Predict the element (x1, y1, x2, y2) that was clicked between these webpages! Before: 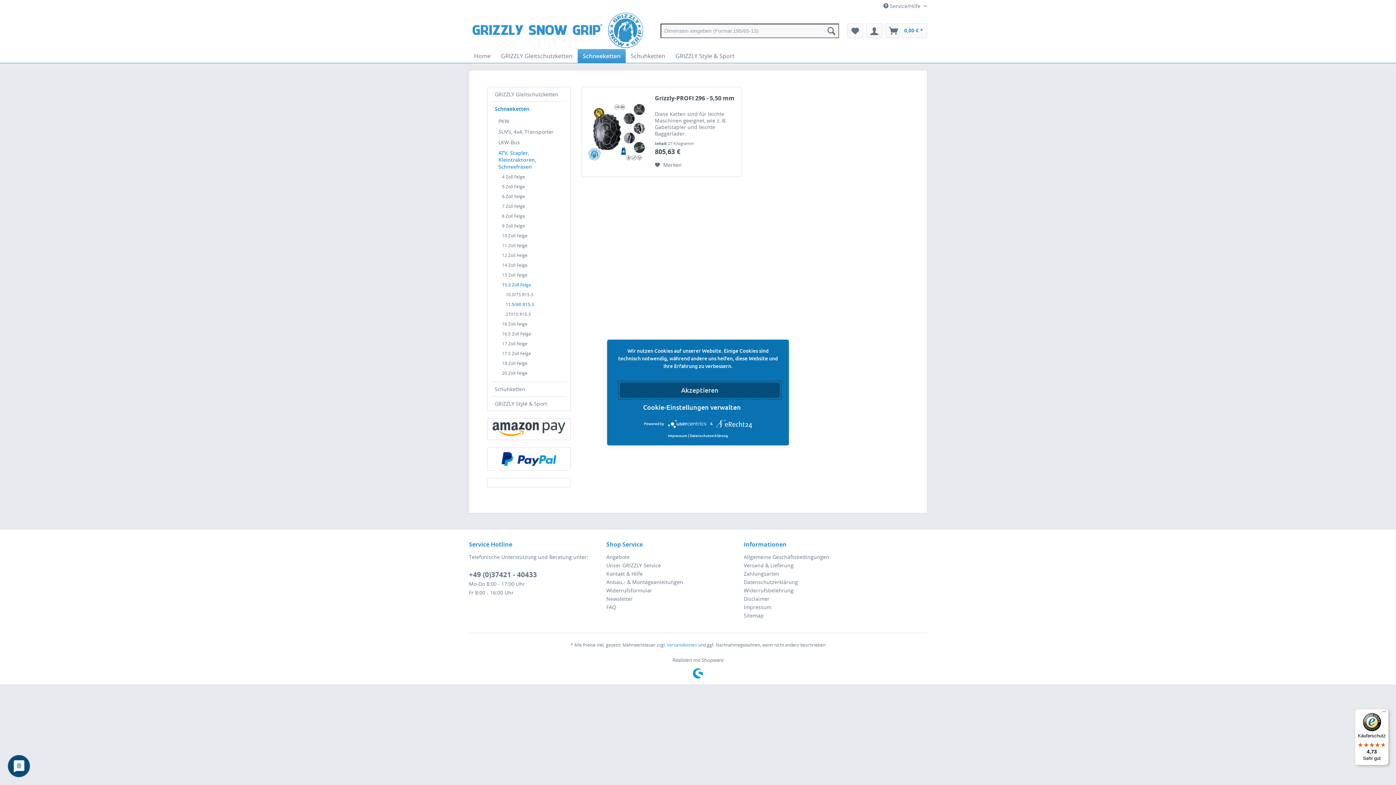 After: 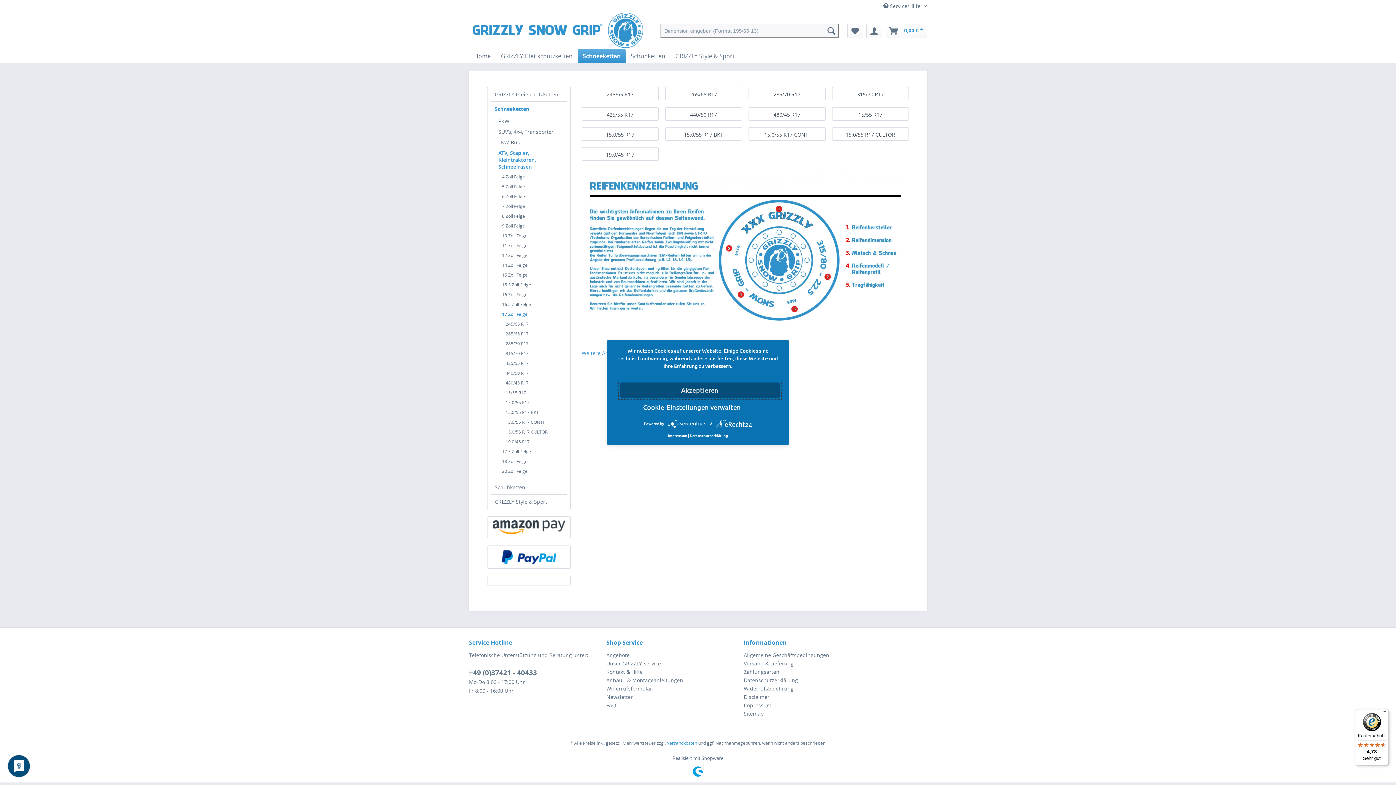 Action: bbox: (498, 338, 566, 348) label: 17 Zoll Felge